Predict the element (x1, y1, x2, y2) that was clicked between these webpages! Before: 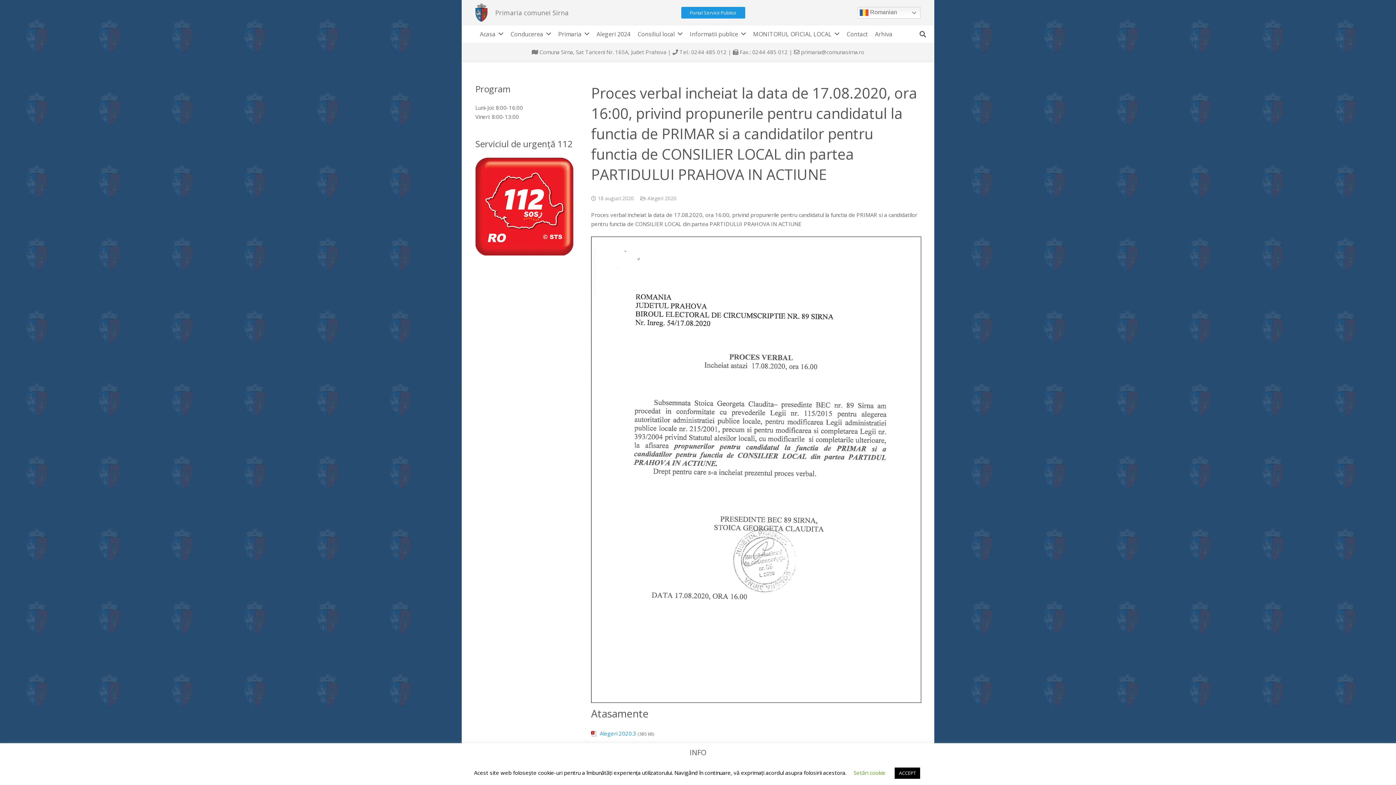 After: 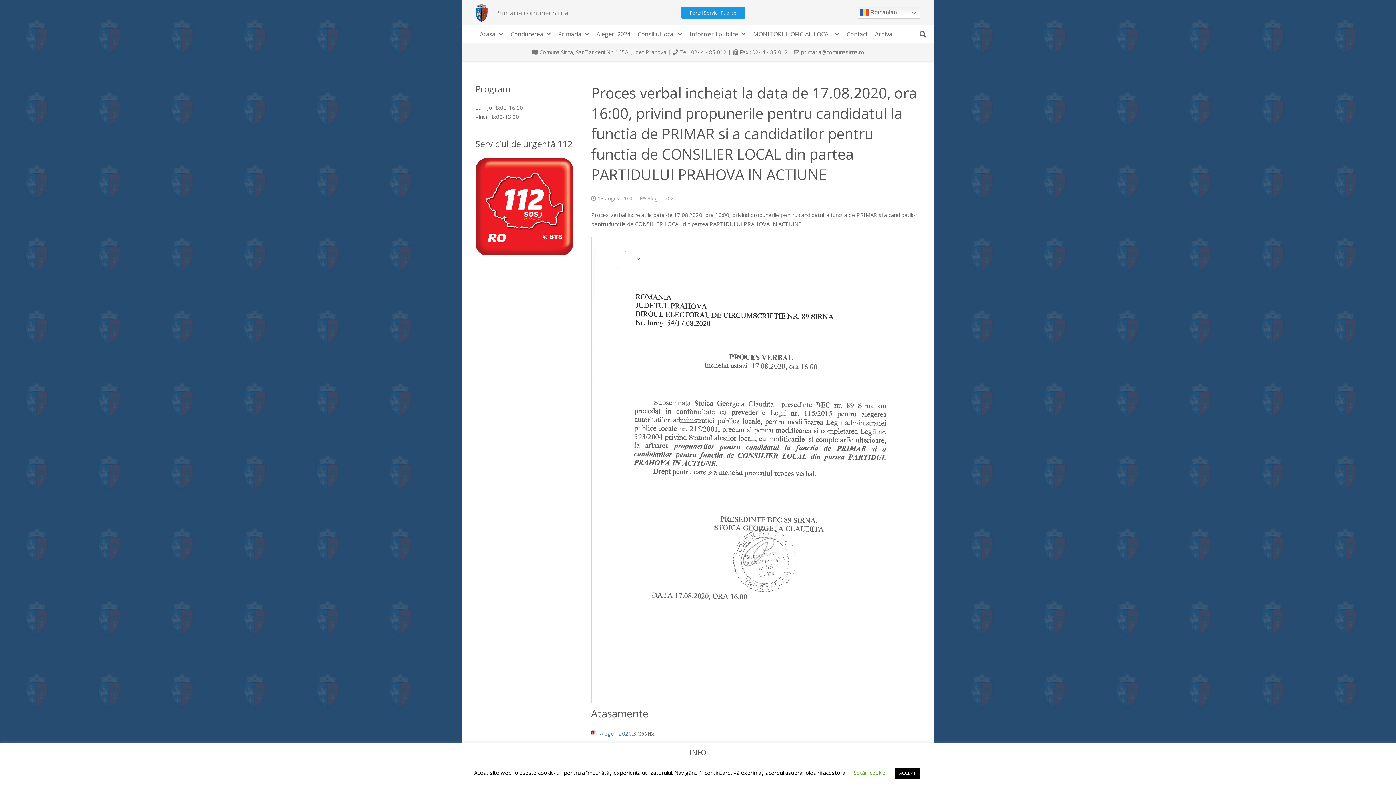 Action: label: Alegeri 2020.3 bbox: (600, 730, 636, 737)